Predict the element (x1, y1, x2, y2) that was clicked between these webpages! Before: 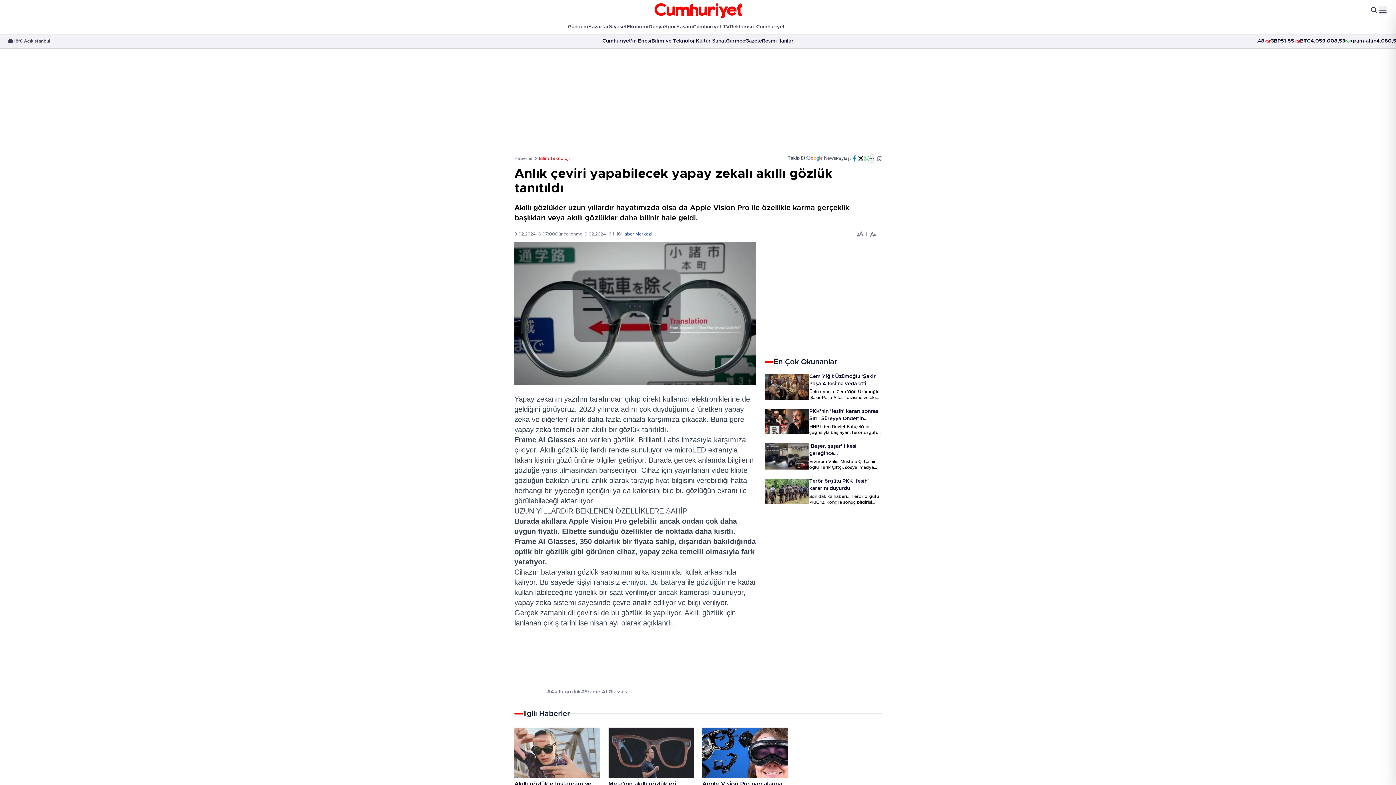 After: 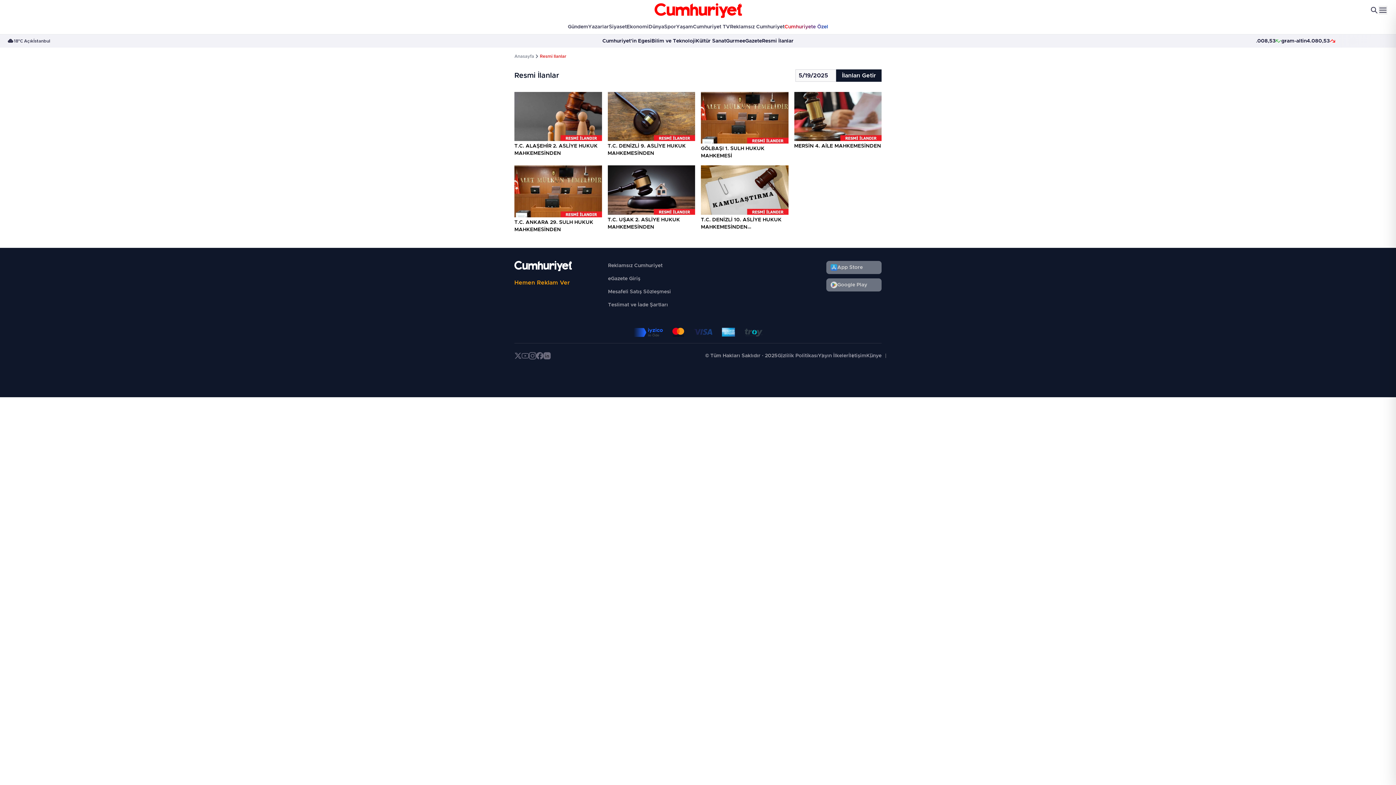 Action: bbox: (762, 37, 793, 44) label: Resmi İlanlar